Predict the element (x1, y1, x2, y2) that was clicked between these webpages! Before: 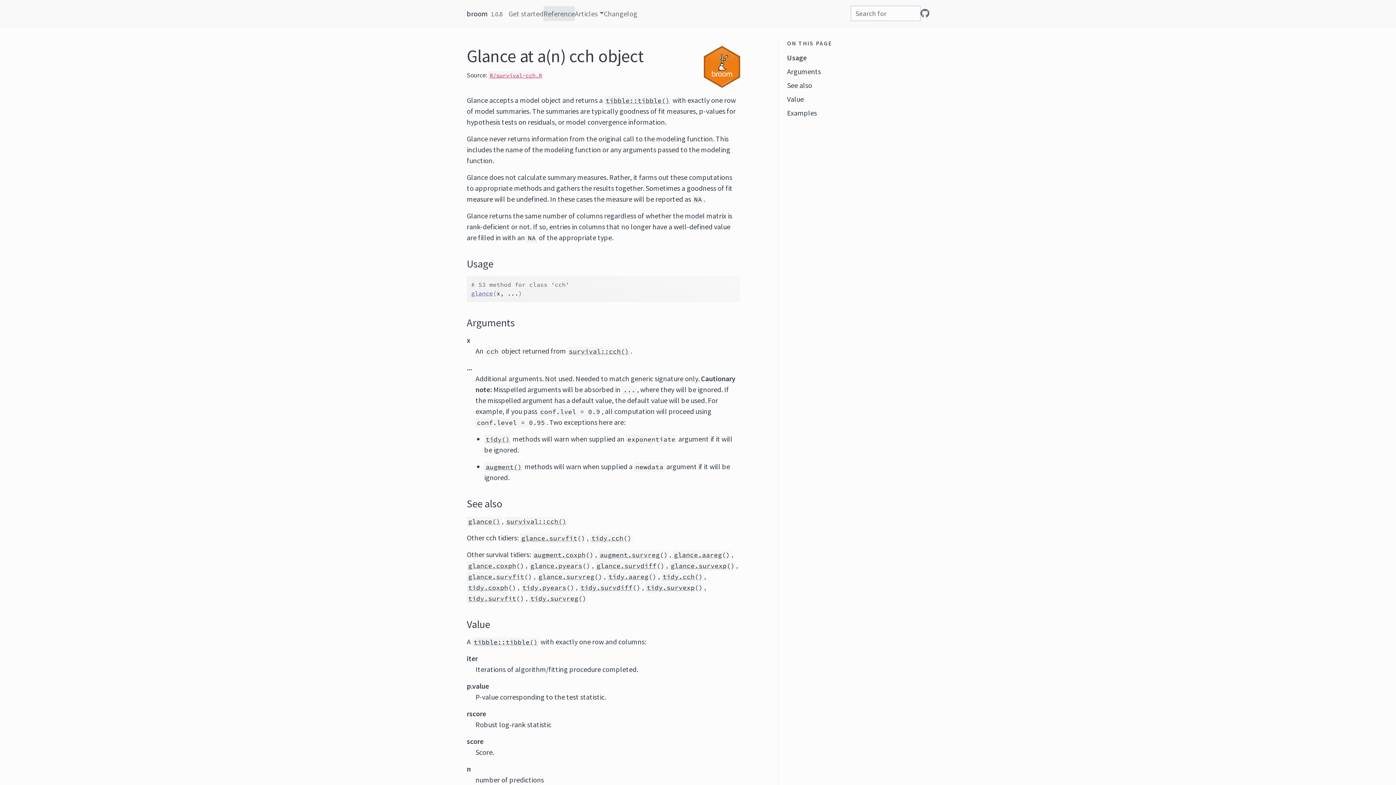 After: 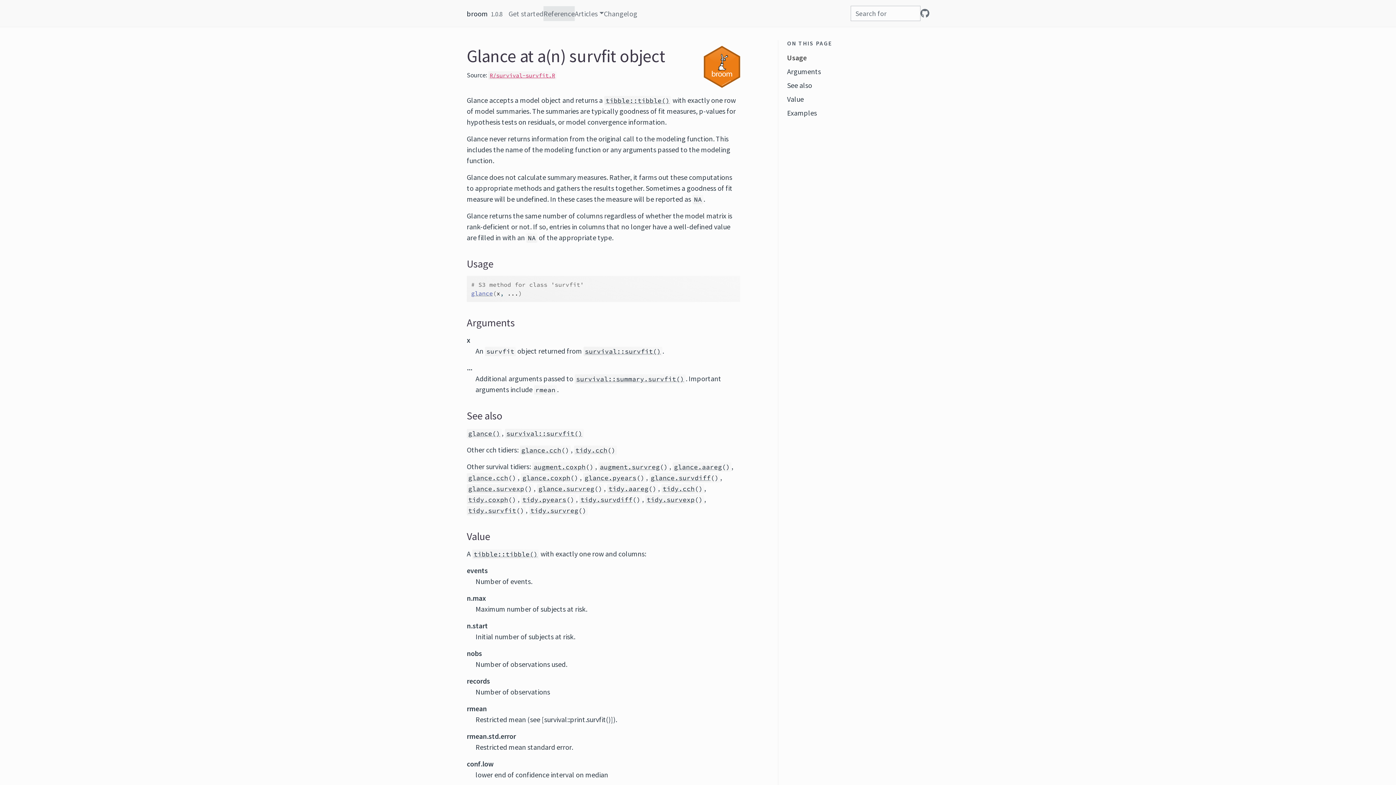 Action: label: glance.survfit bbox: (468, 573, 524, 581)